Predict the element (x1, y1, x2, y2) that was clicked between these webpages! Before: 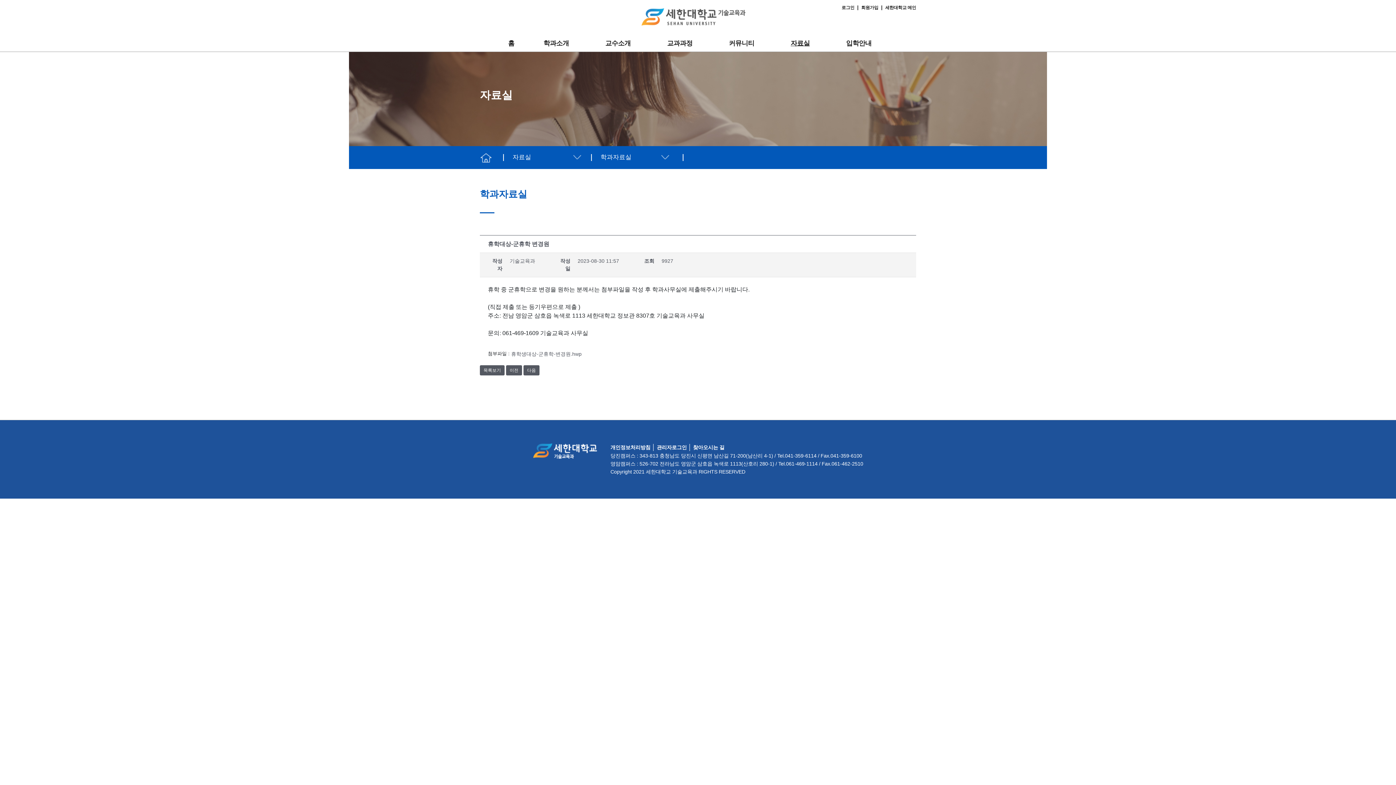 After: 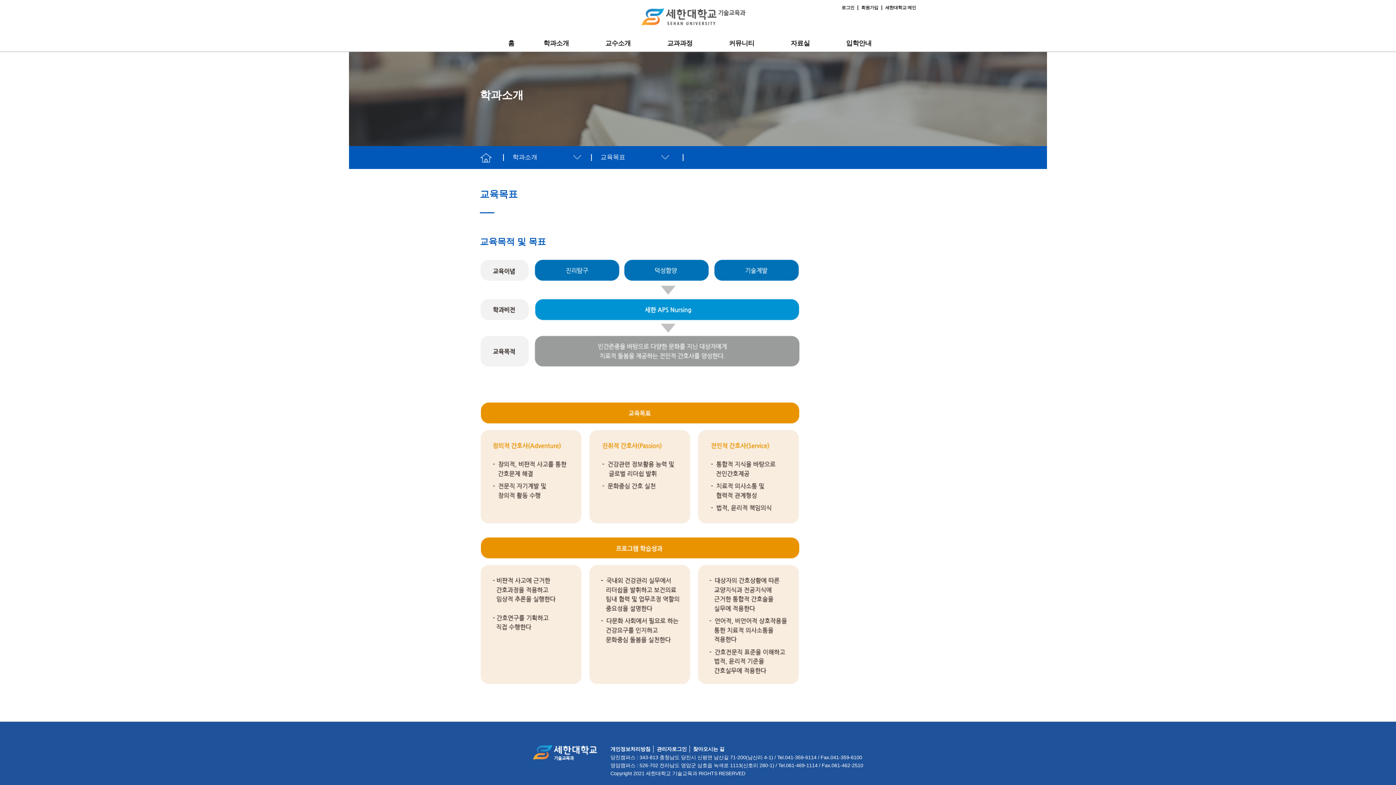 Action: label: 찾아오시는 길 bbox: (693, 444, 724, 450)